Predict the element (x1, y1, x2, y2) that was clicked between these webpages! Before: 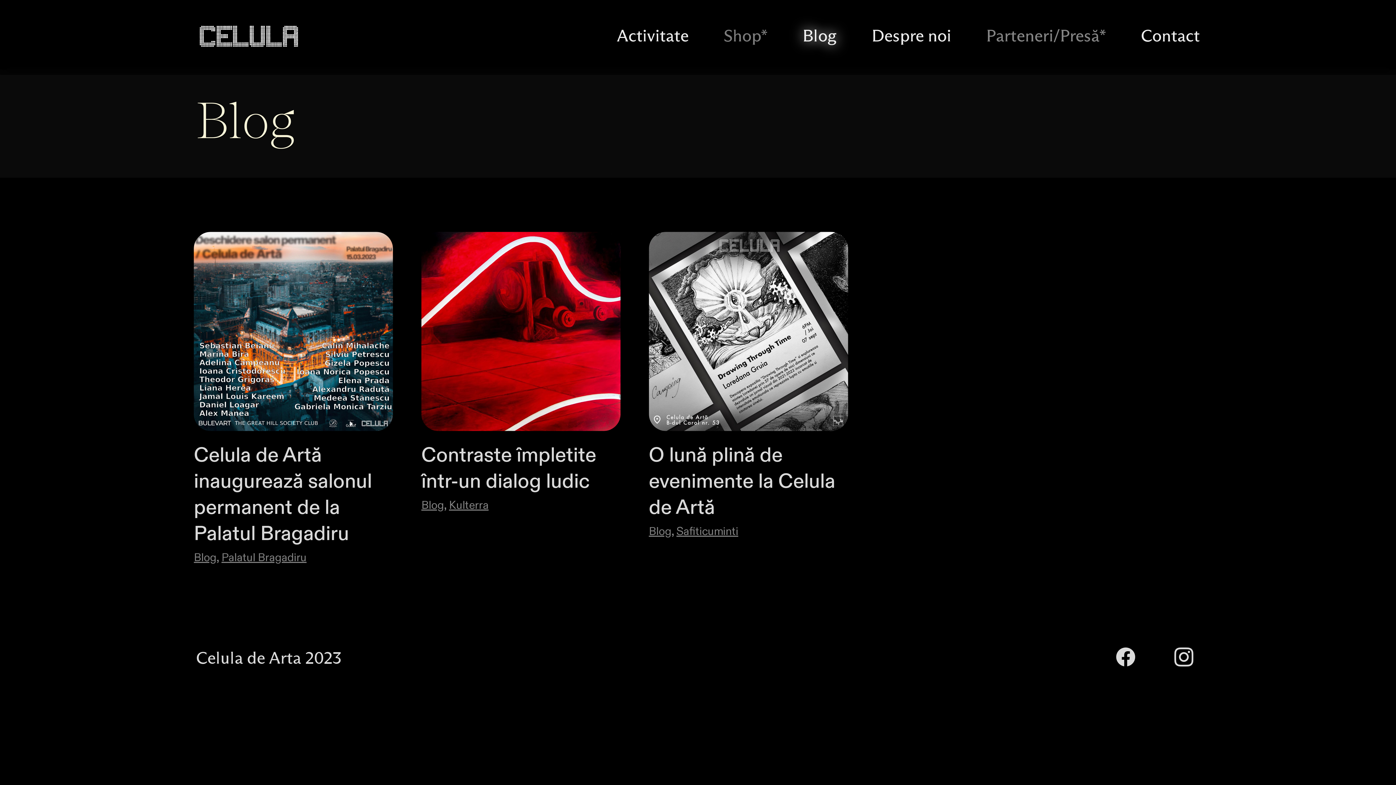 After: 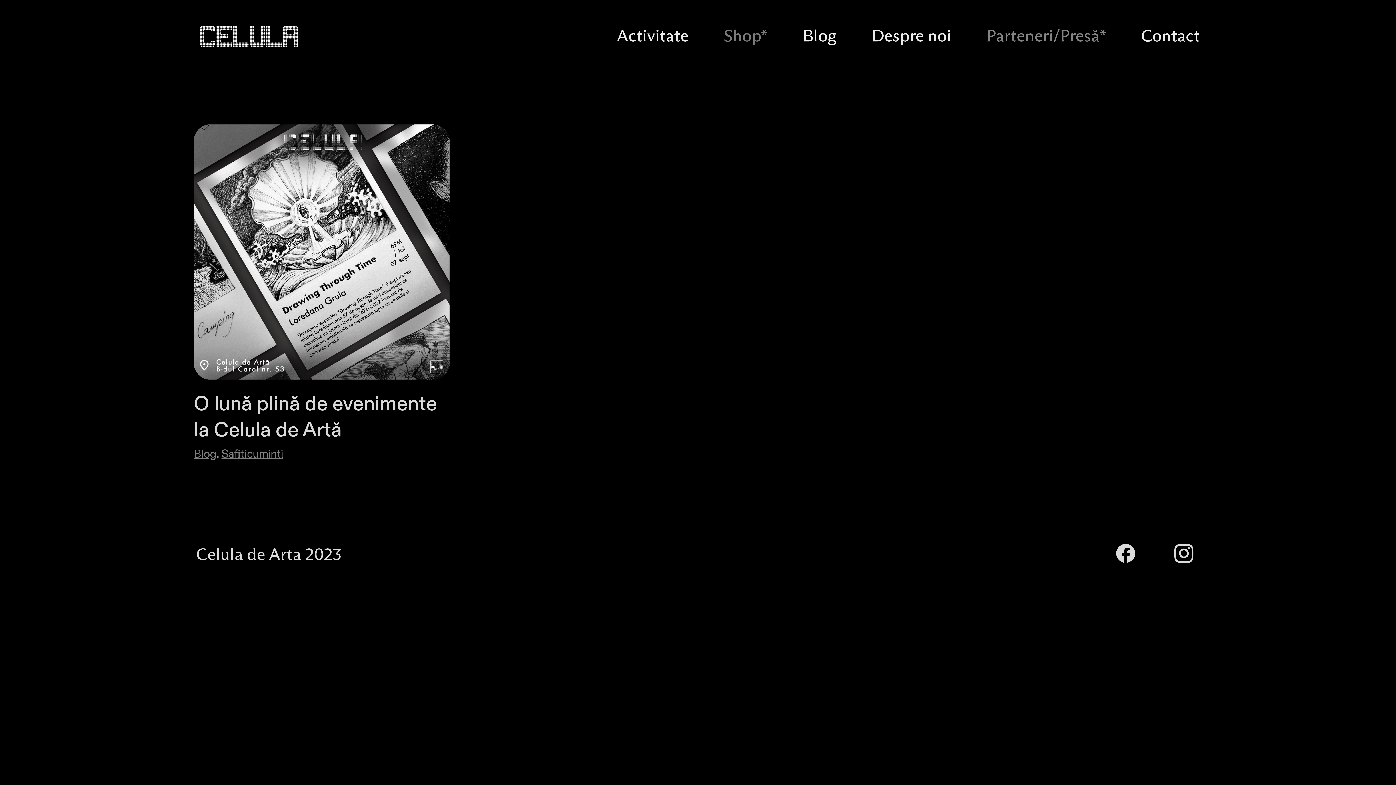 Action: label: Safiticuminti bbox: (676, 524, 738, 539)